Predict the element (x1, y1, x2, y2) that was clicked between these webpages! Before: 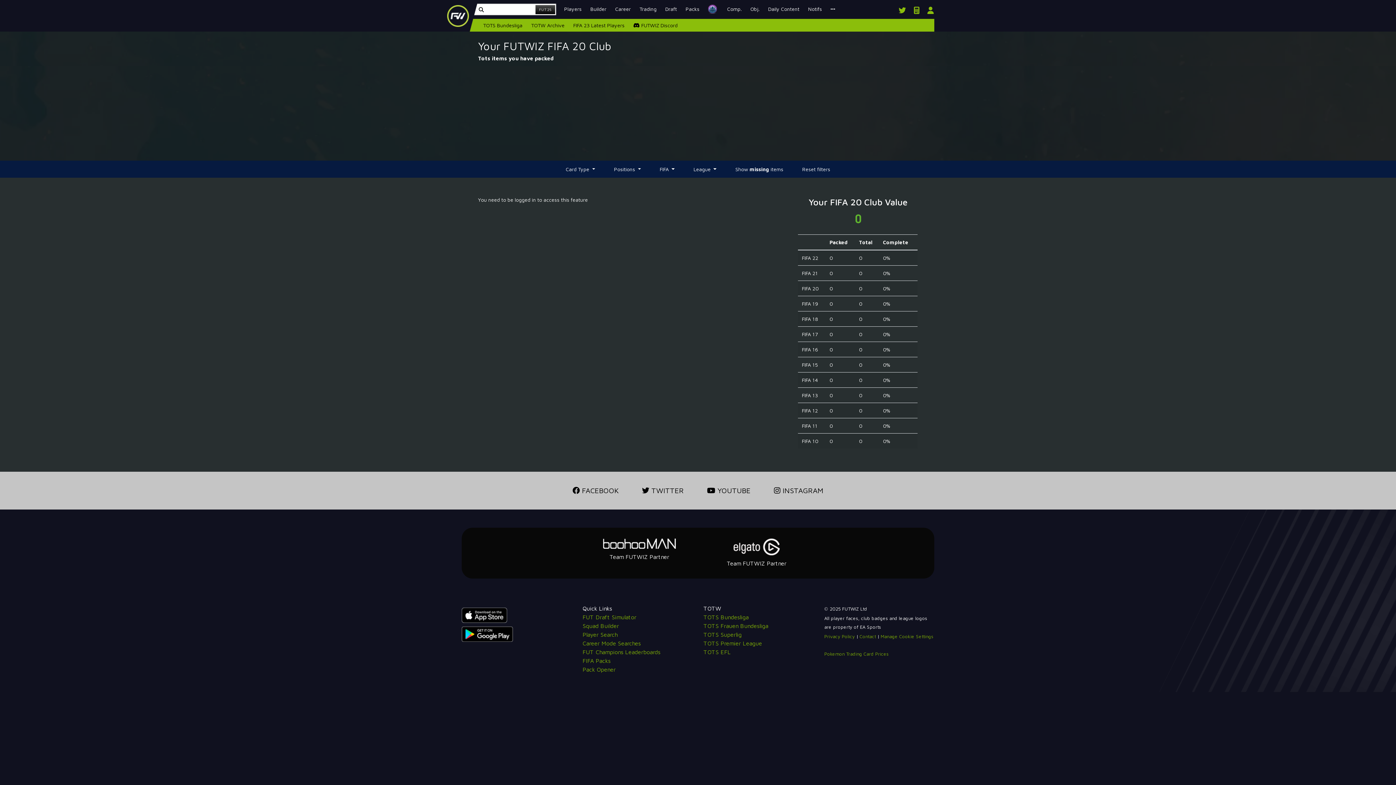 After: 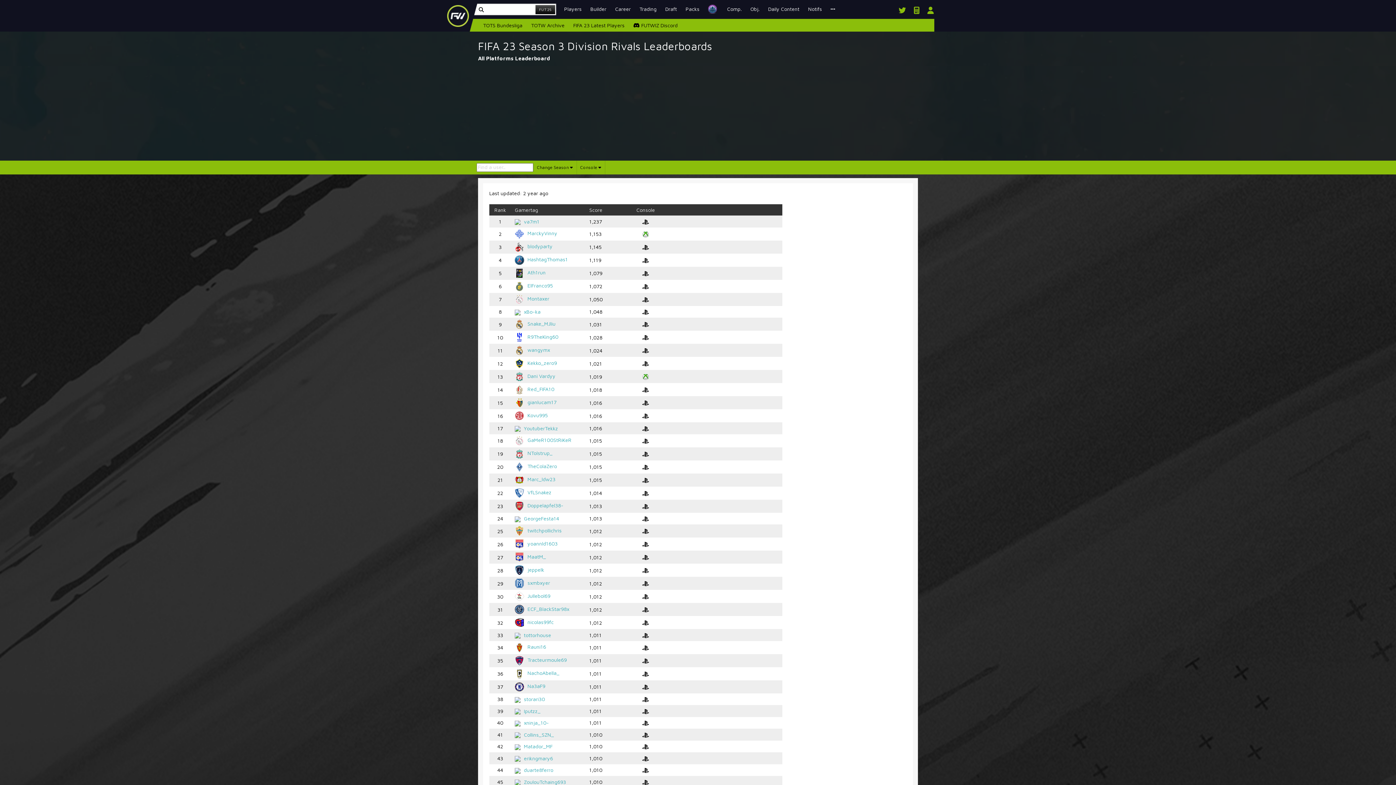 Action: label: Comp. bbox: (722, 2, 746, 15)